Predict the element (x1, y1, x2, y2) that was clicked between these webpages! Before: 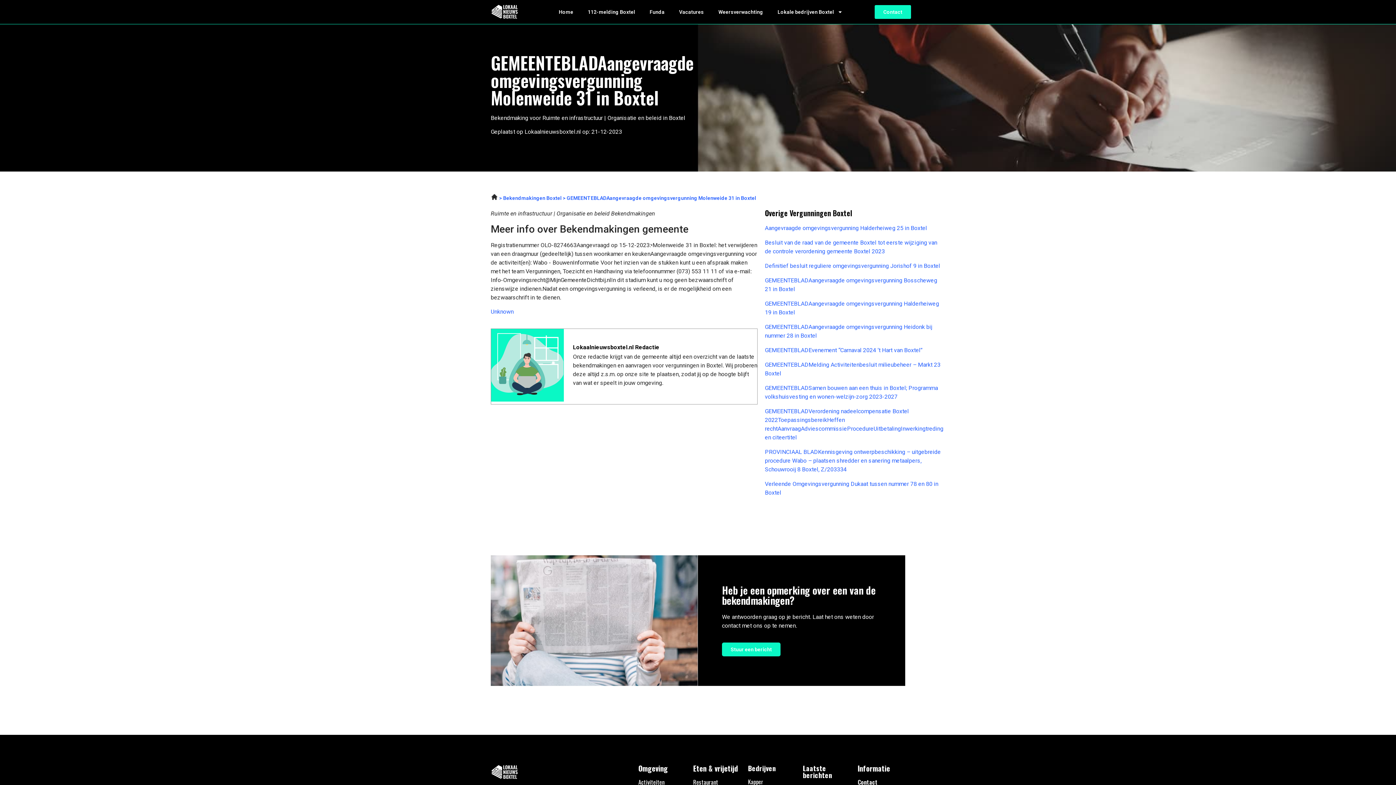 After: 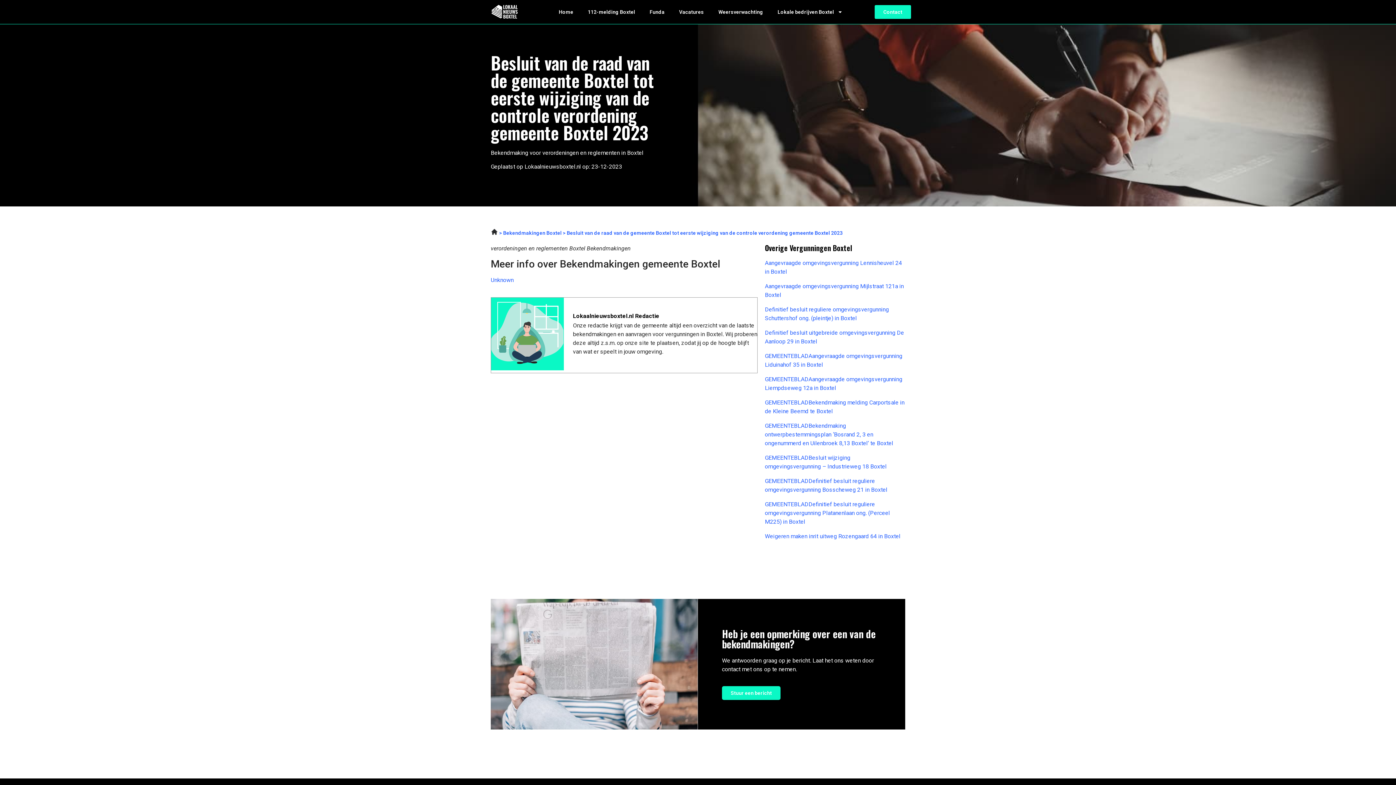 Action: label: Besluit van de raad van de gemeente Boxtel tot eerste wijziging van de controle verordening gemeente Boxtel 2023 bbox: (765, 238, 943, 255)